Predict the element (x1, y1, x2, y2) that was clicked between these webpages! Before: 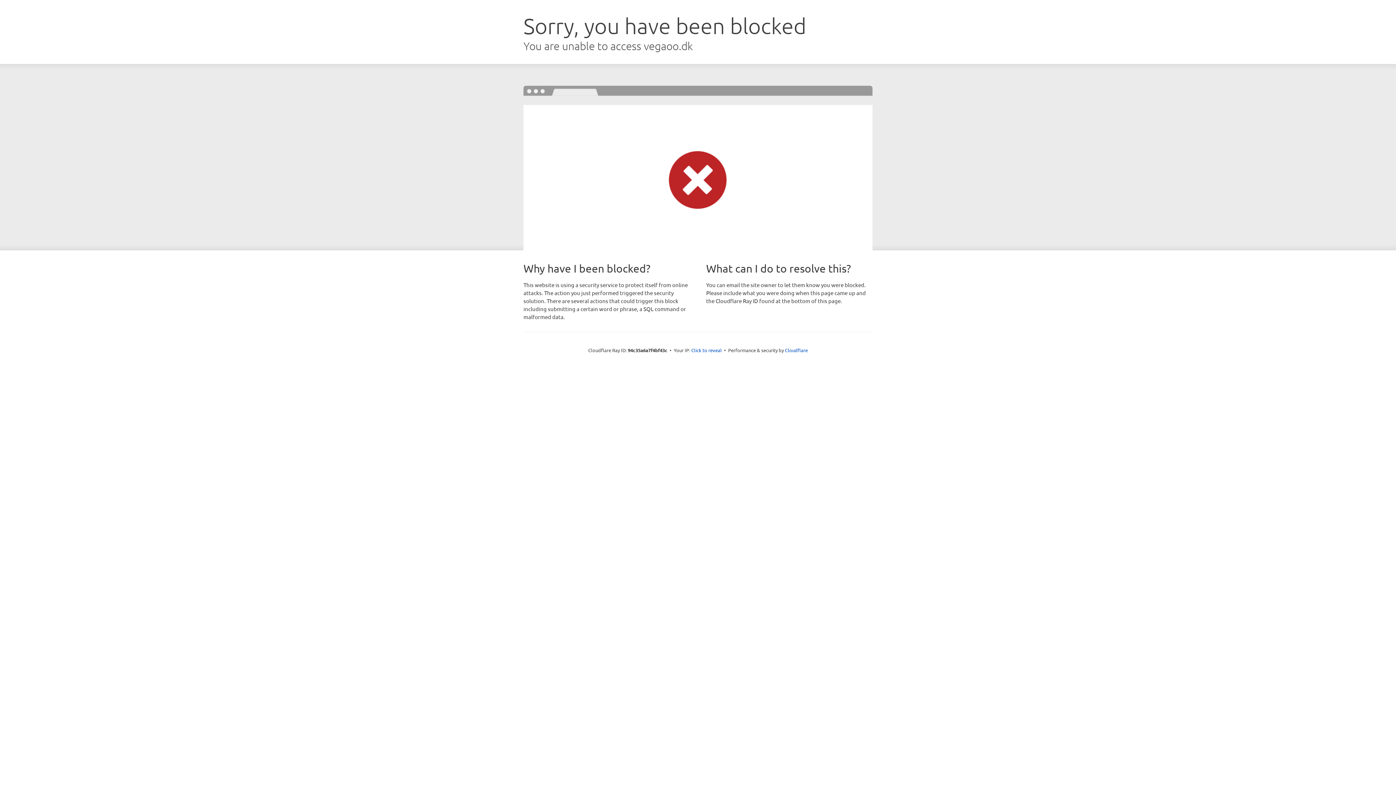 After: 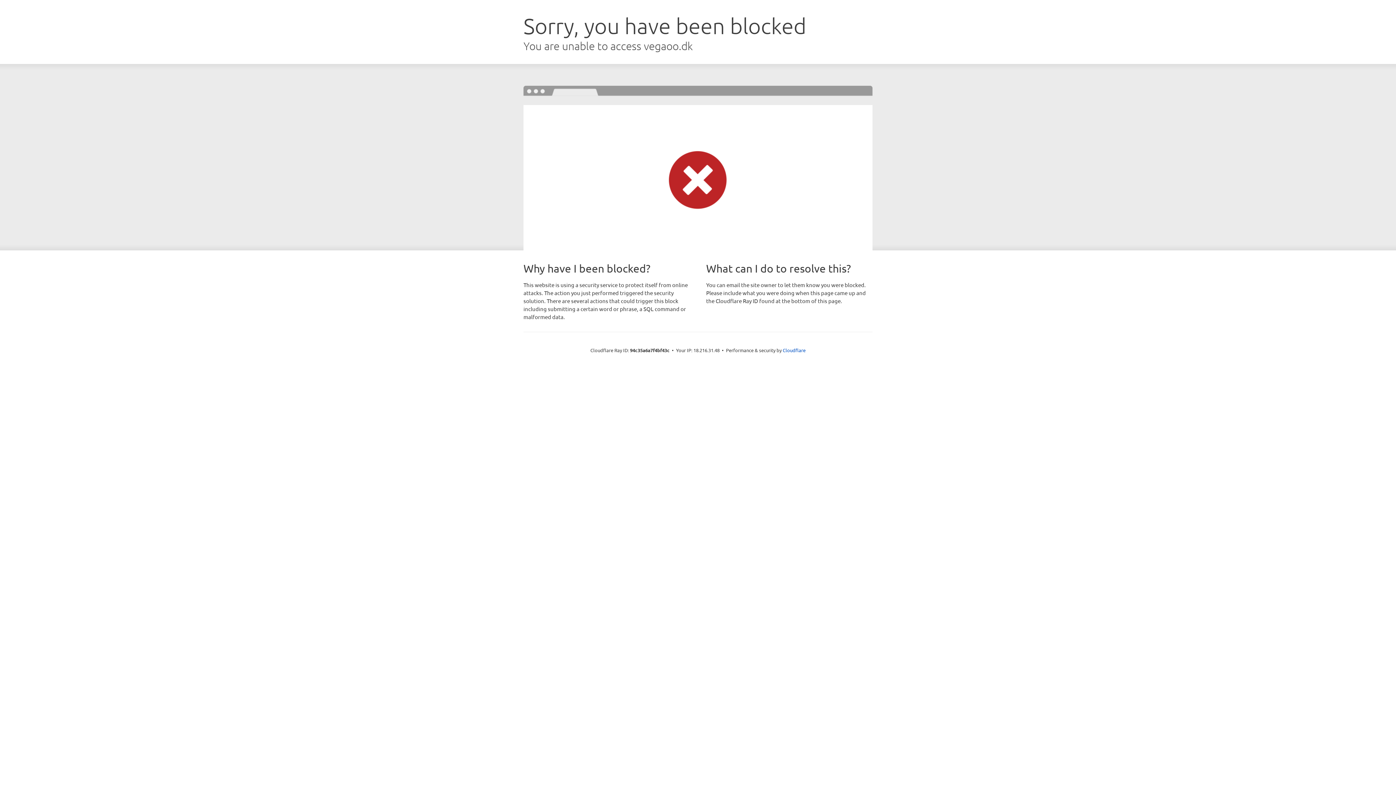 Action: label: Click to reveal bbox: (691, 346, 722, 353)